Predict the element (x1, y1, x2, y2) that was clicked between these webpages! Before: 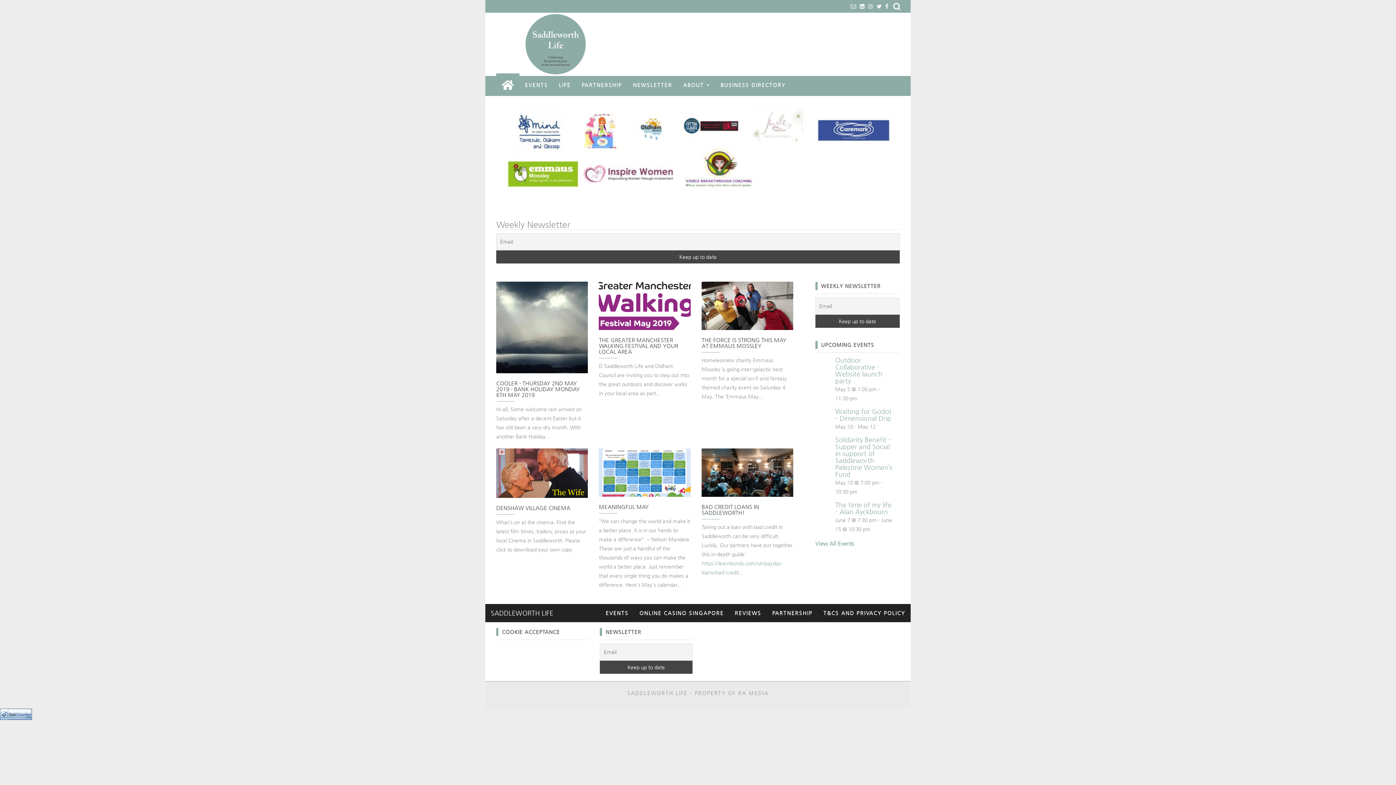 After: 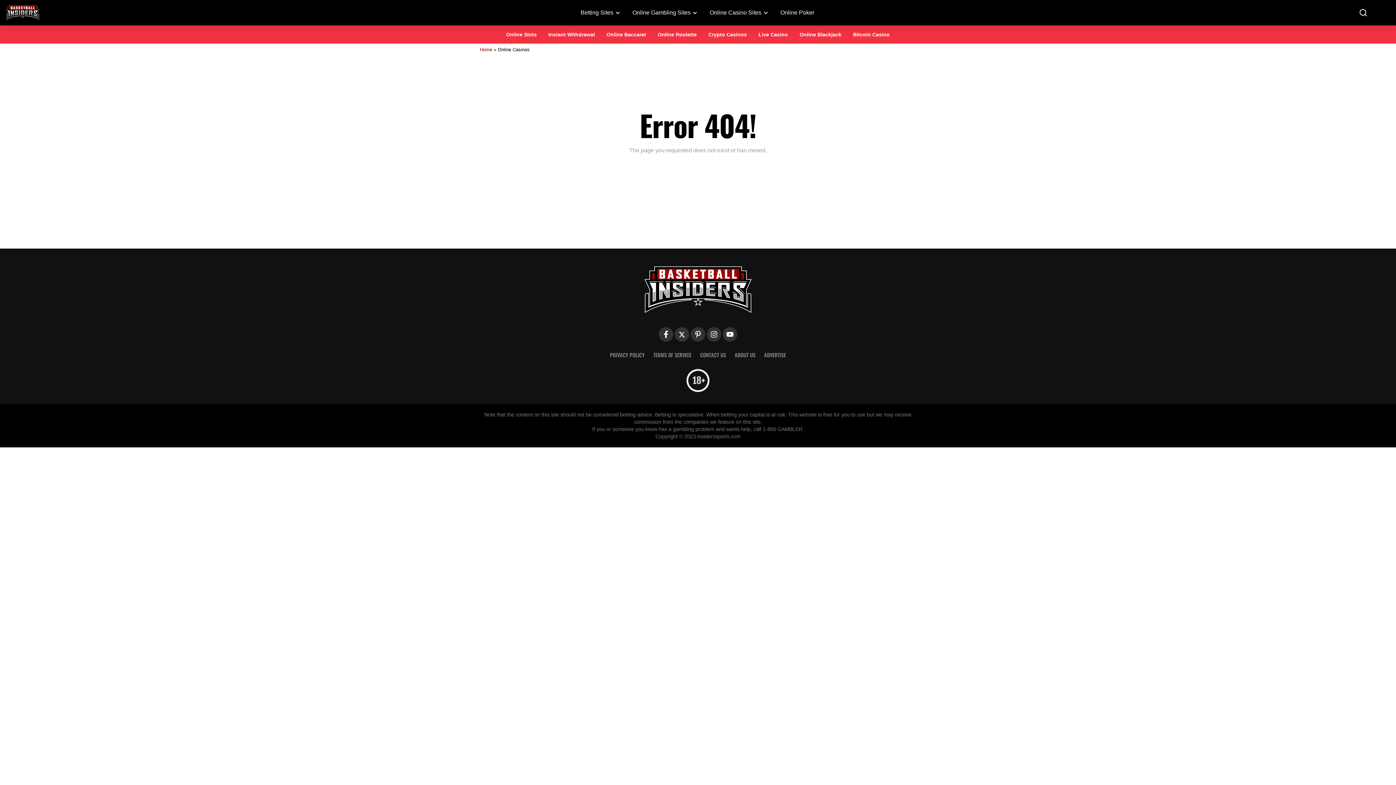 Action: bbox: (634, 604, 729, 622) label: ONLINE CASINO SINGAPORE